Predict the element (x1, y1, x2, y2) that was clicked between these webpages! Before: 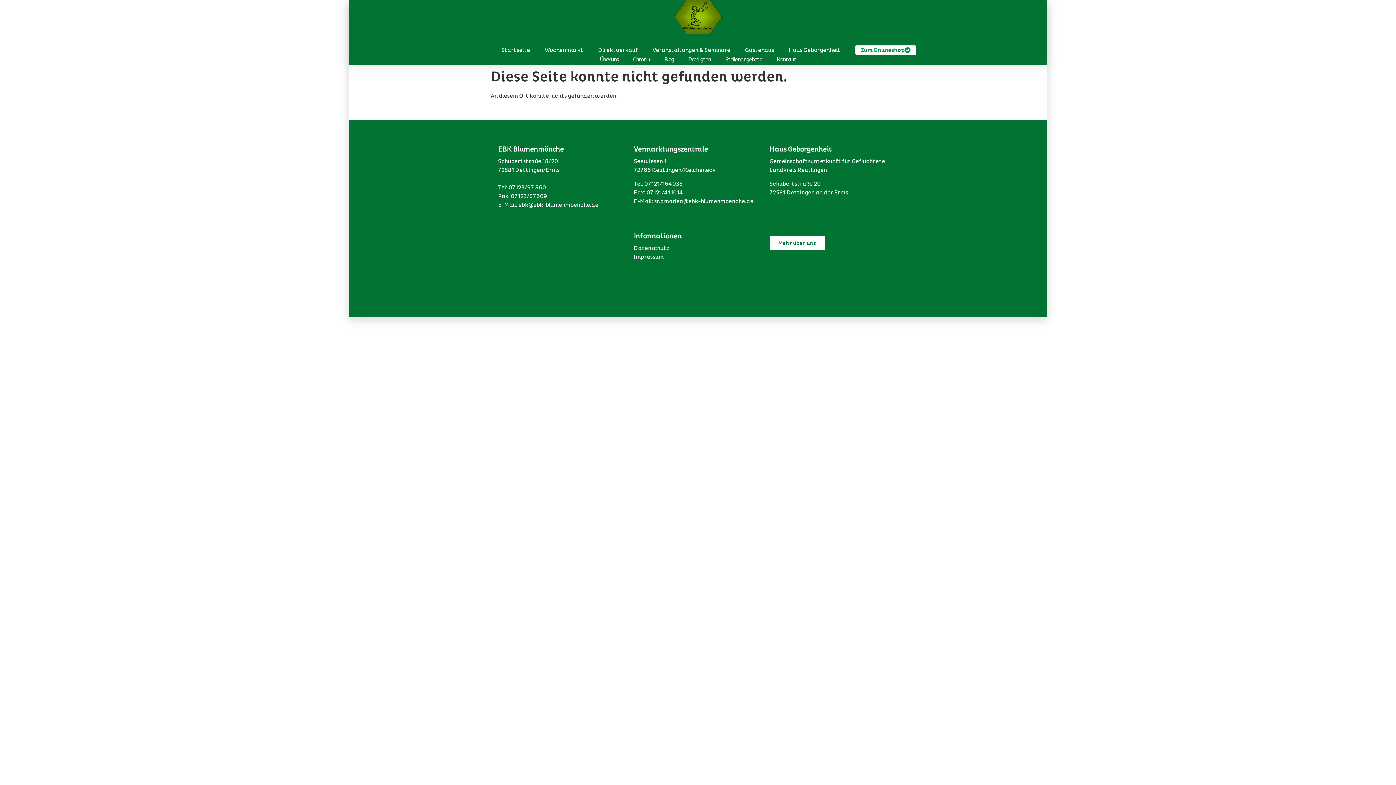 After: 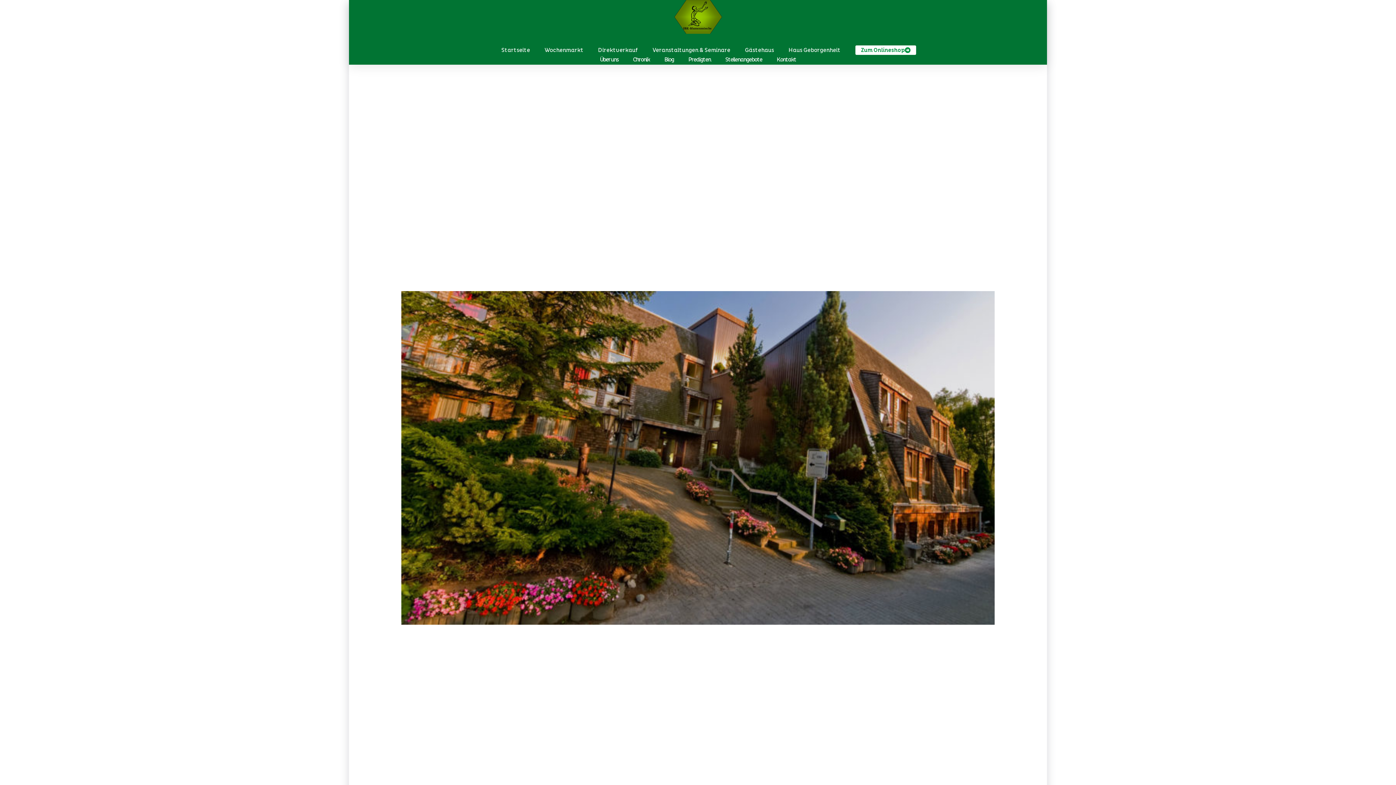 Action: label: Über uns bbox: (592, 54, 625, 64)